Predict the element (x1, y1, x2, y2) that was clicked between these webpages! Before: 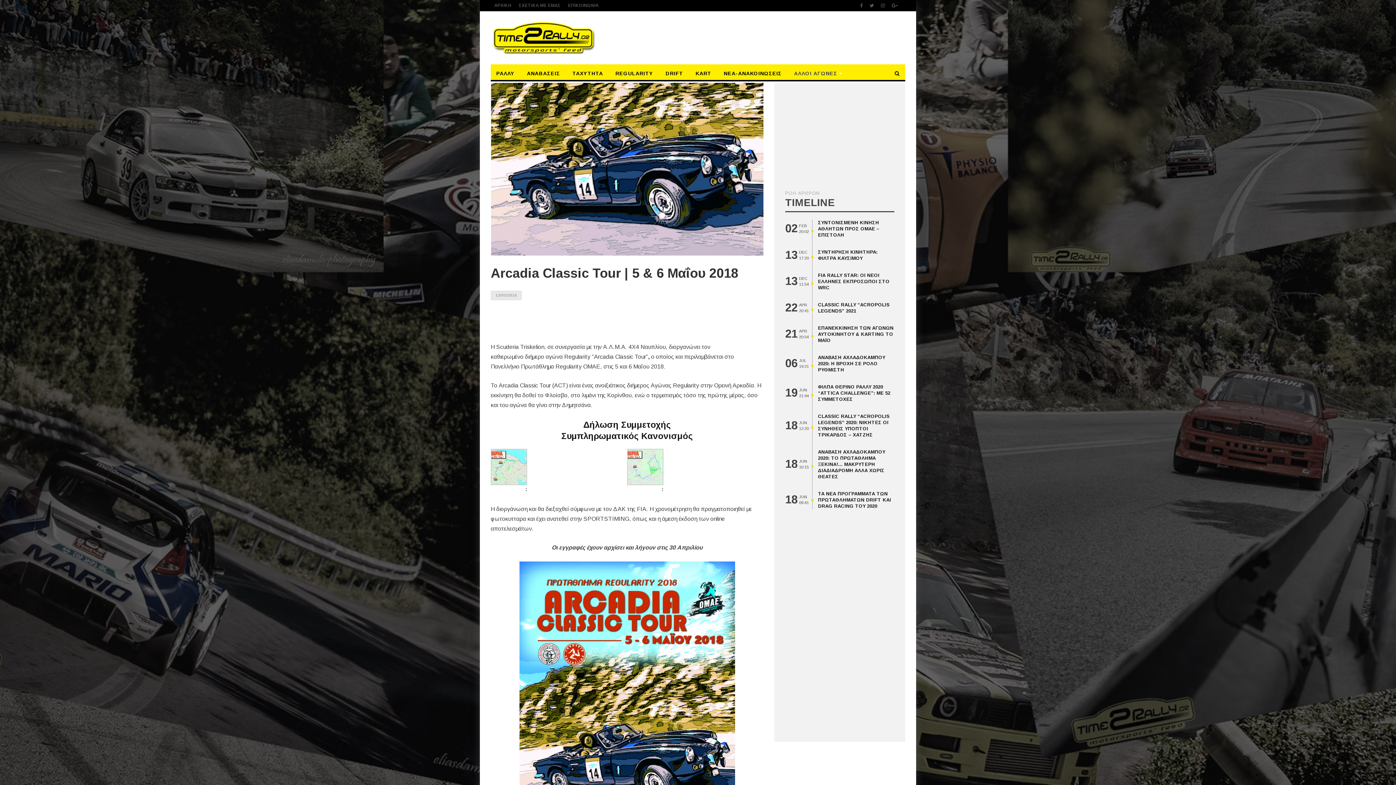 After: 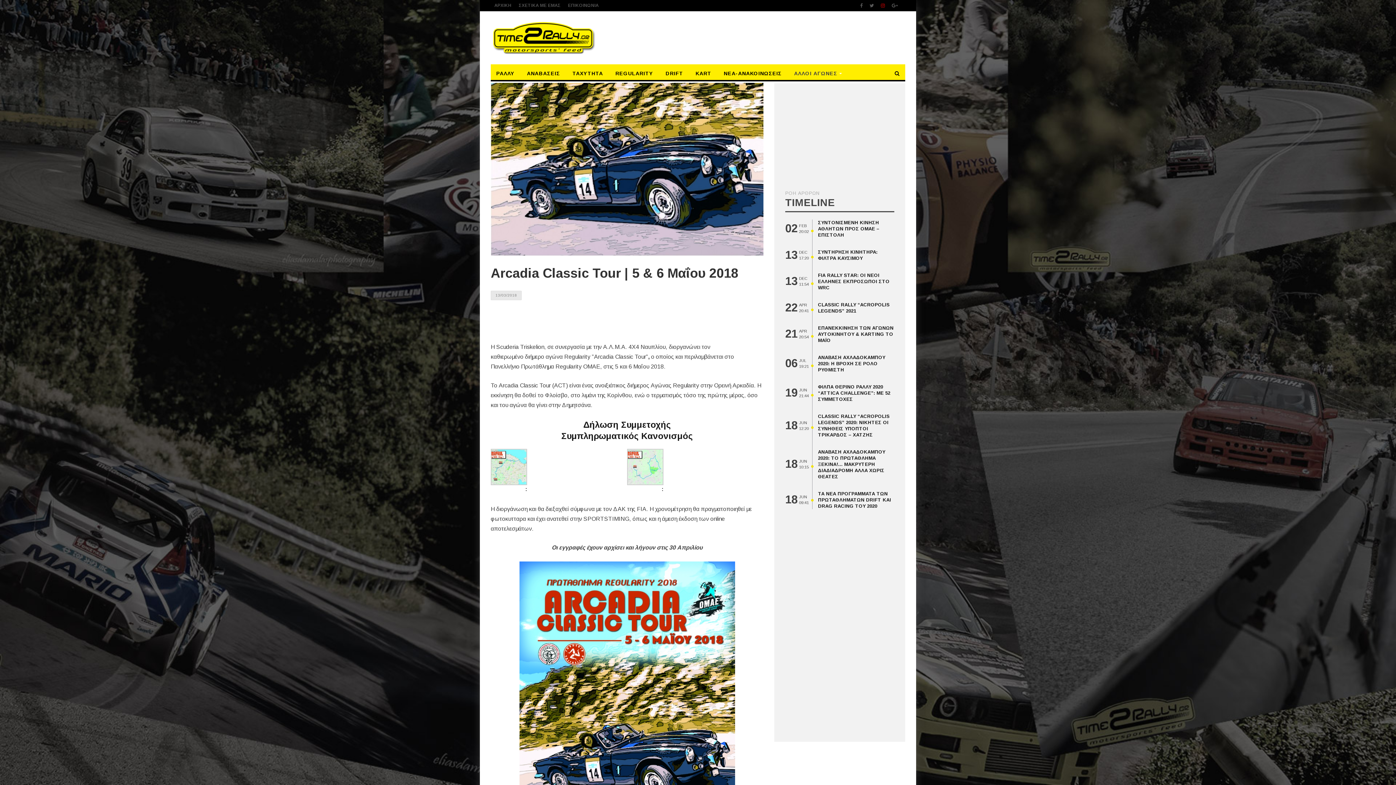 Action: bbox: (881, 2, 885, 8)